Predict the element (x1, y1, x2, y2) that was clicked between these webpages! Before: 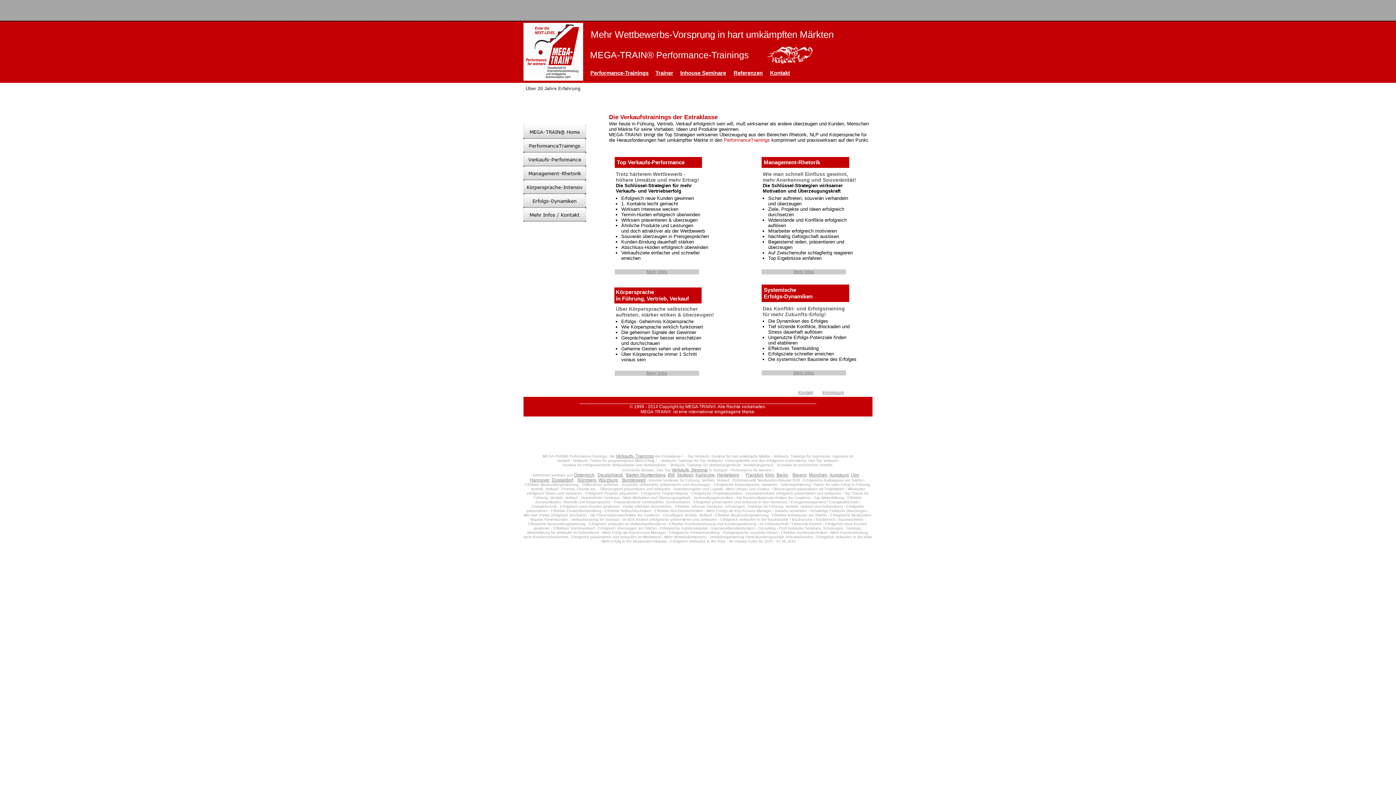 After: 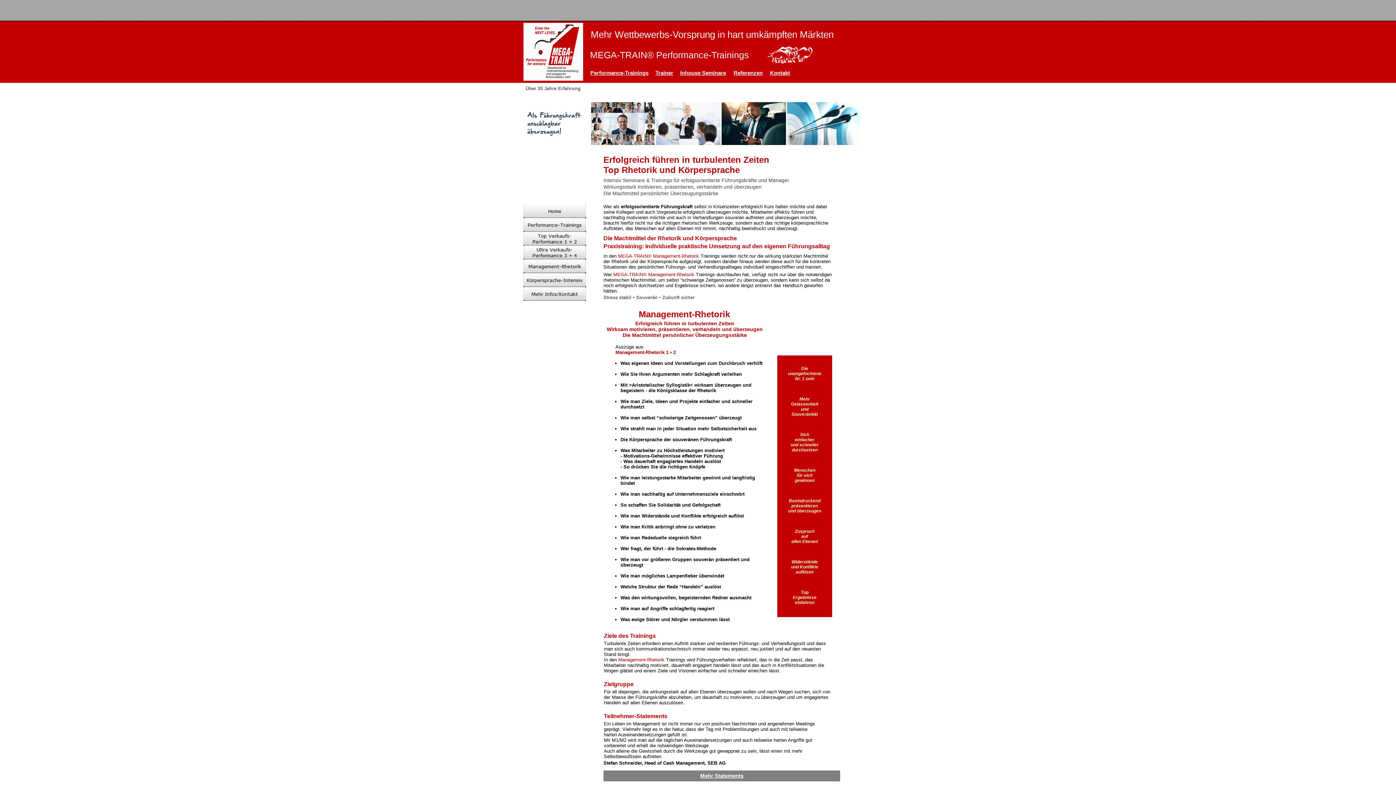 Action: bbox: (523, 176, 586, 181)